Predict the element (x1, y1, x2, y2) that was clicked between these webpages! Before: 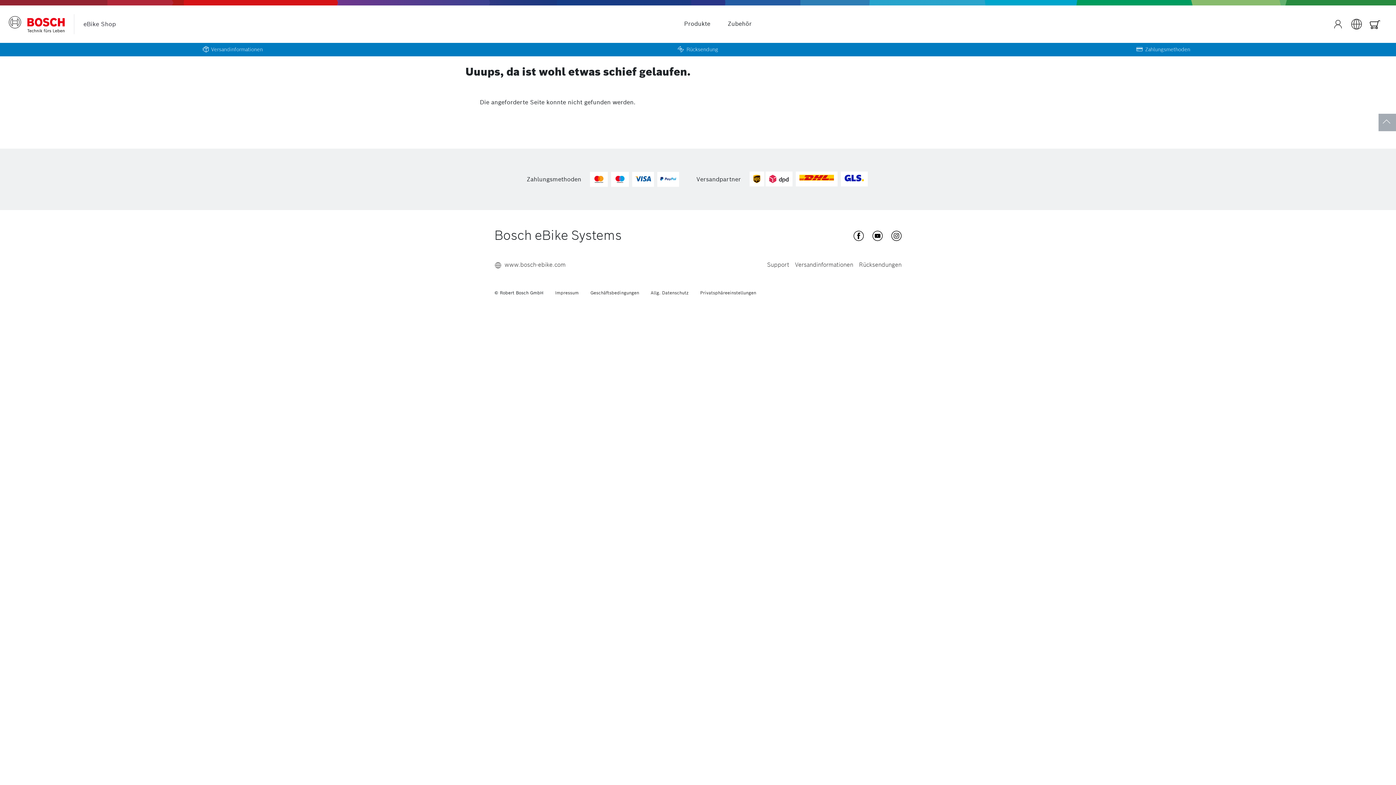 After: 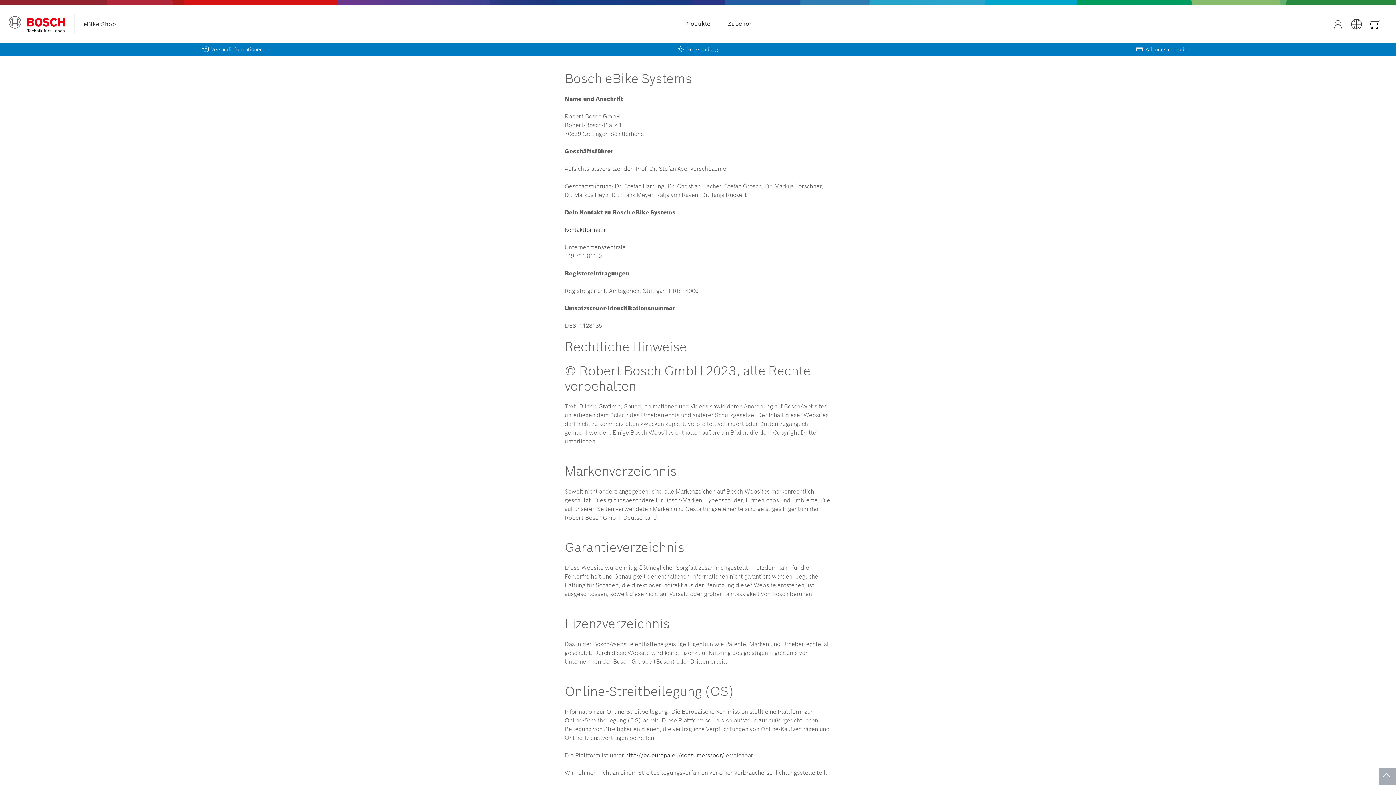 Action: label: Impressum bbox: (555, 289, 578, 296)